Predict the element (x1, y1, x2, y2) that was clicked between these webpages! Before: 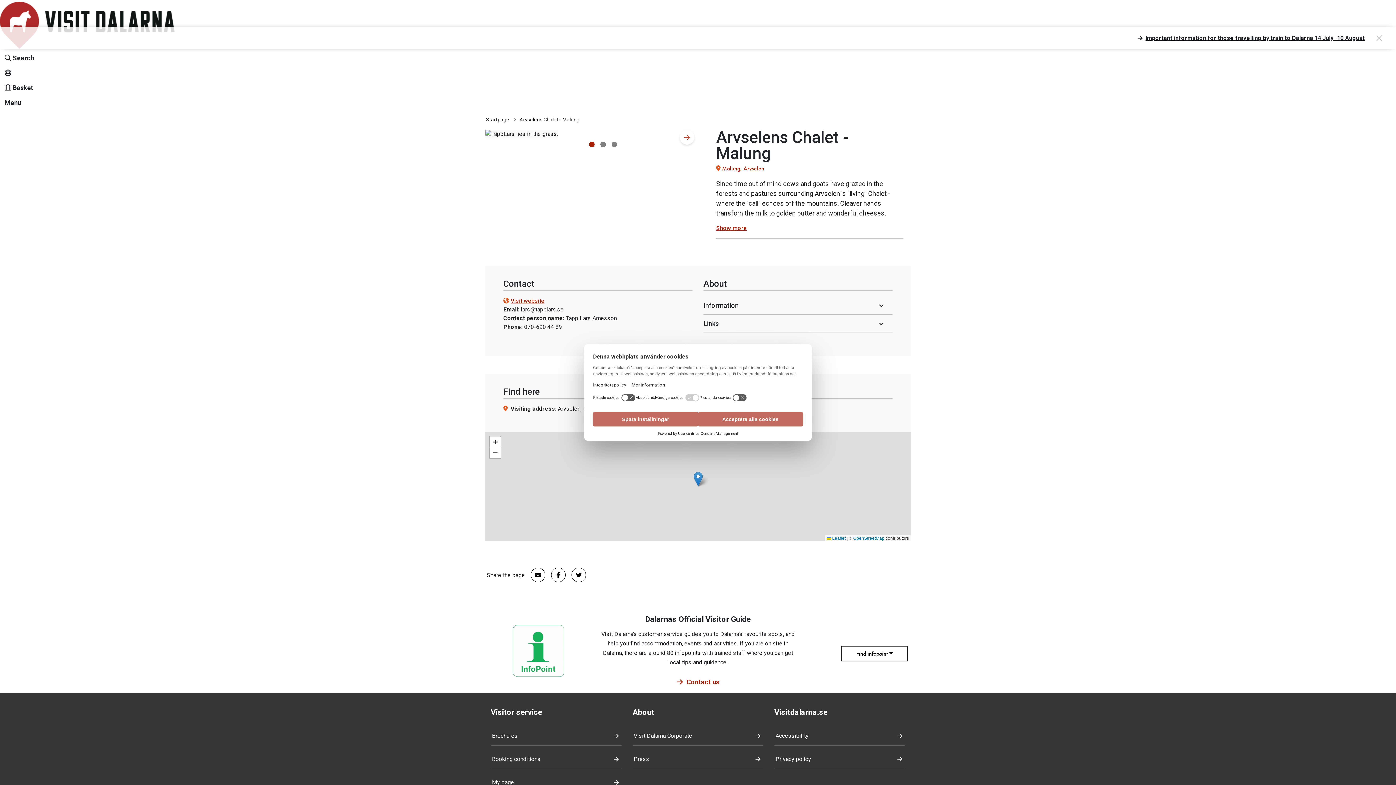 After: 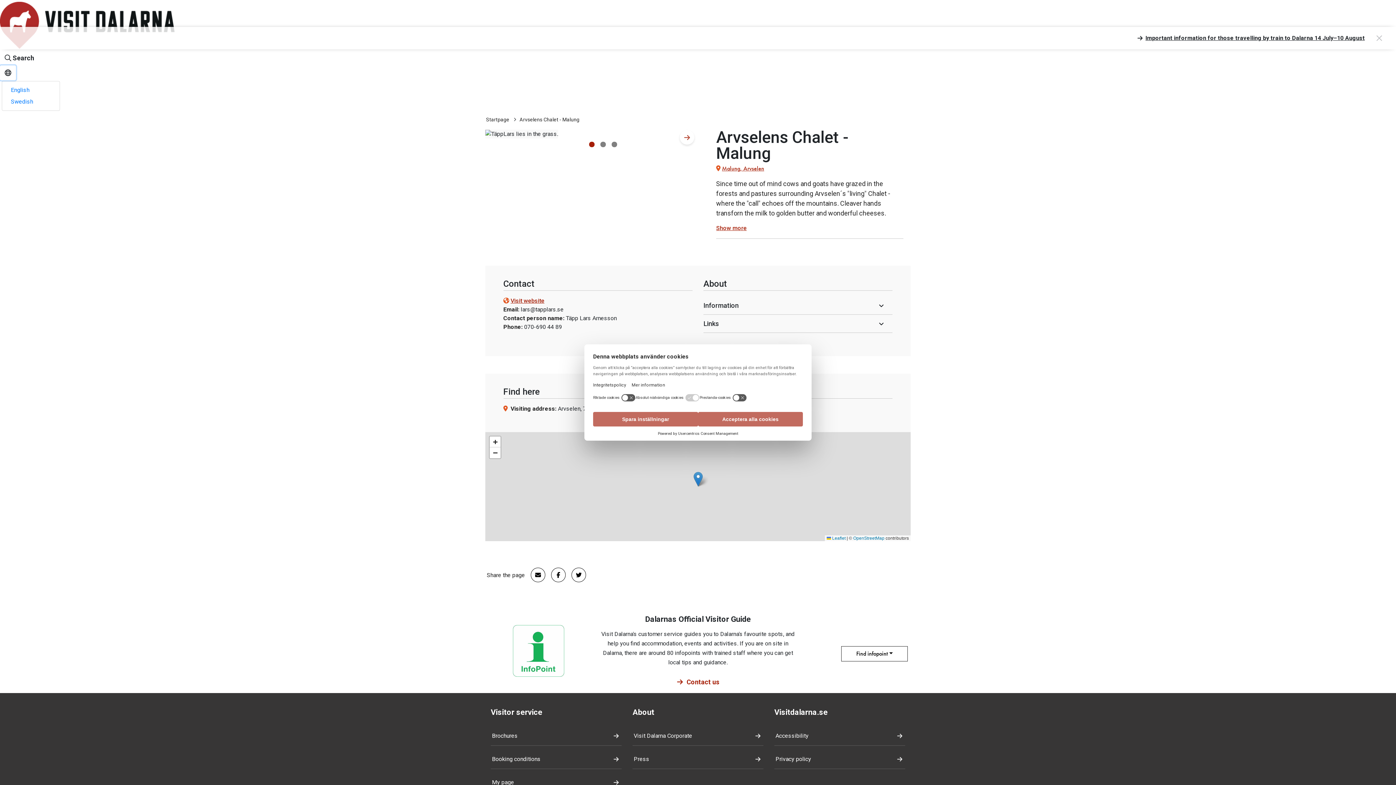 Action: label: Language bbox: (0, 65, 16, 80)